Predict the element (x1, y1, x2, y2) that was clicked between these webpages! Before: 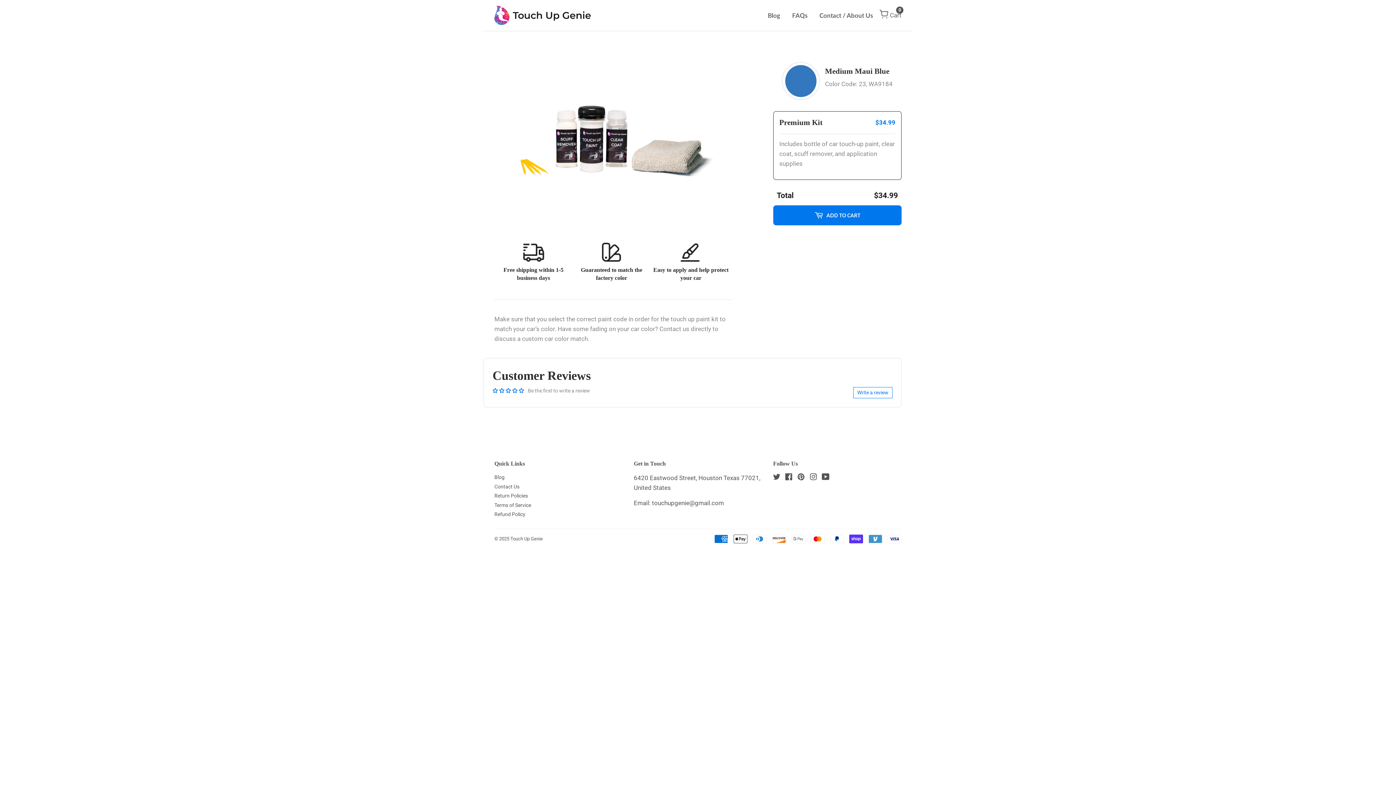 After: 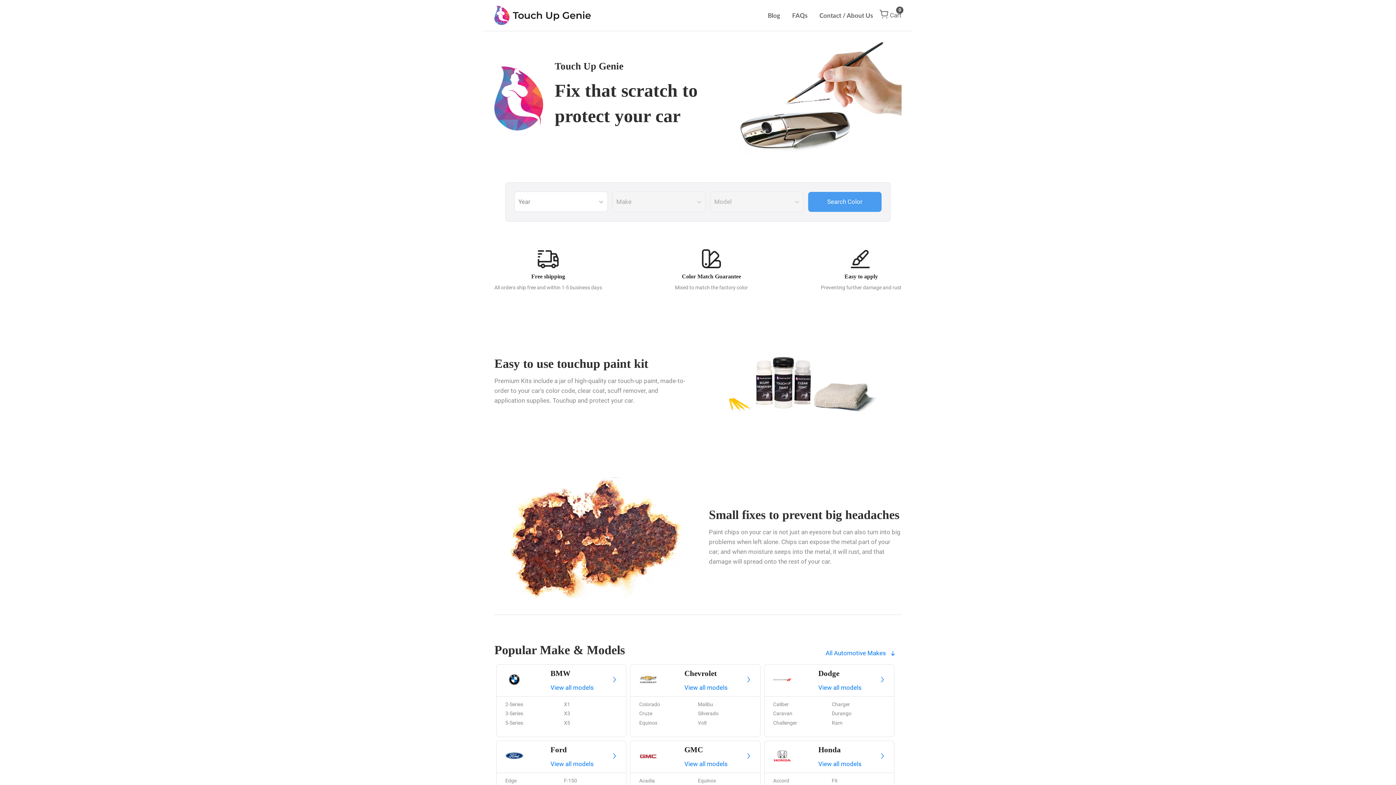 Action: bbox: (510, 536, 542, 541) label: Touch Up Genie